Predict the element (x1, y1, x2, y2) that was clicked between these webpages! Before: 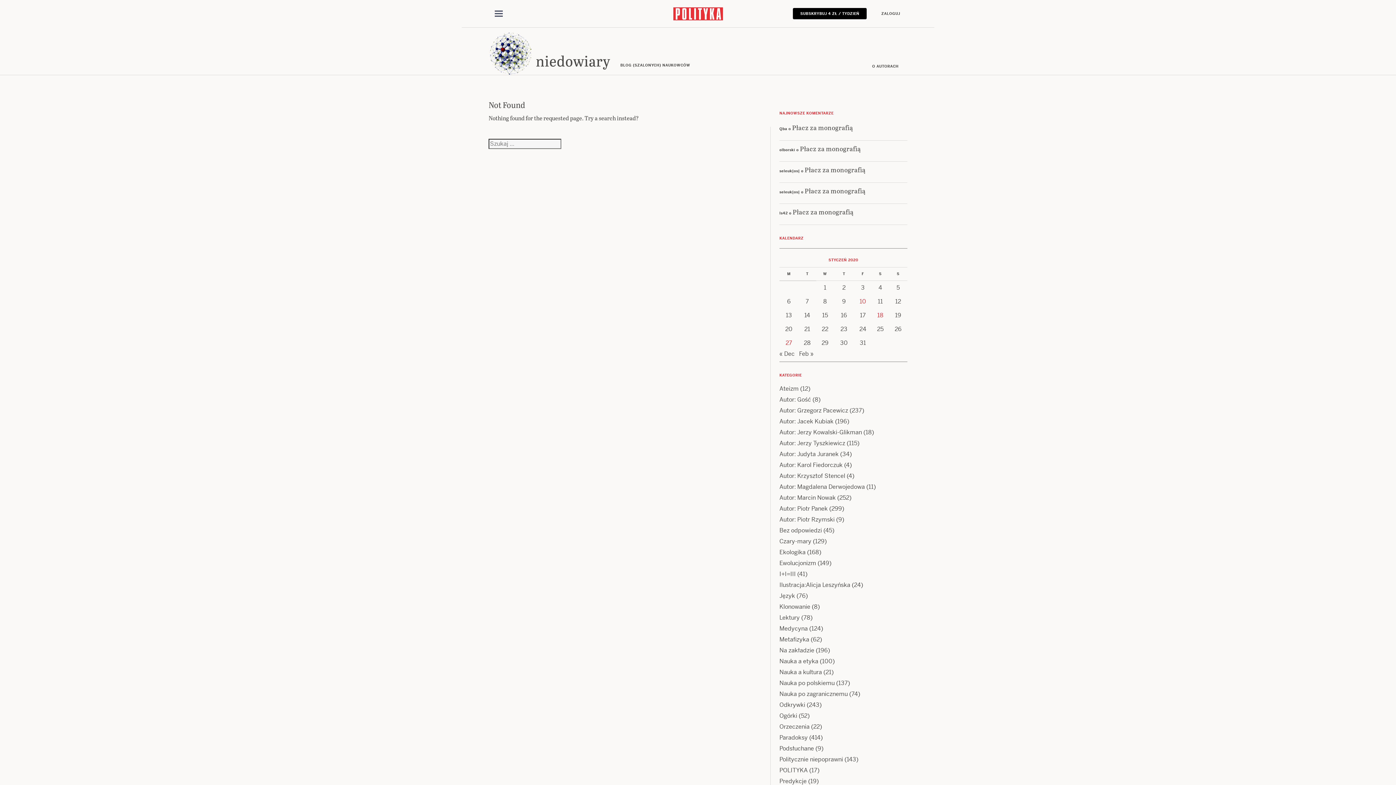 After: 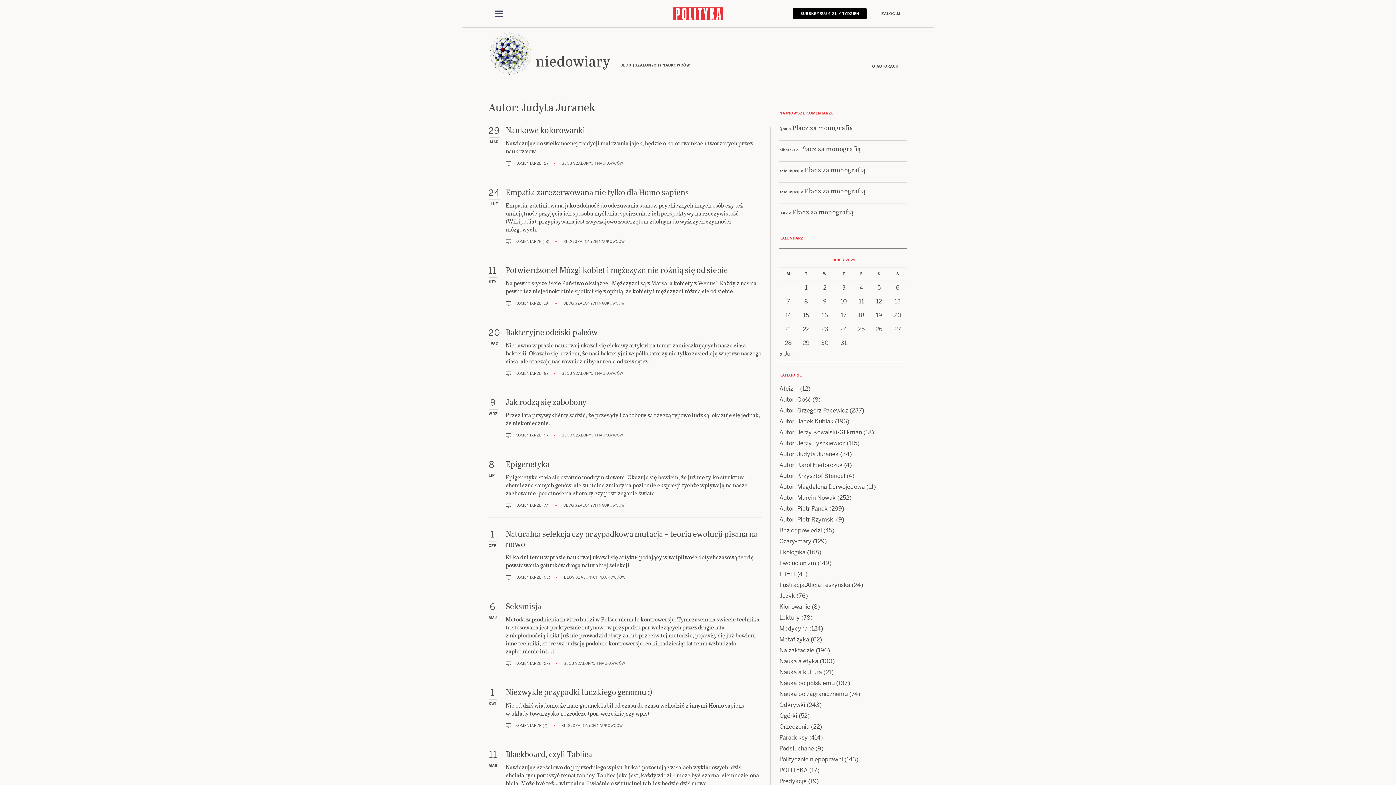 Action: label: Autor: Judyta Juranek bbox: (779, 450, 838, 458)